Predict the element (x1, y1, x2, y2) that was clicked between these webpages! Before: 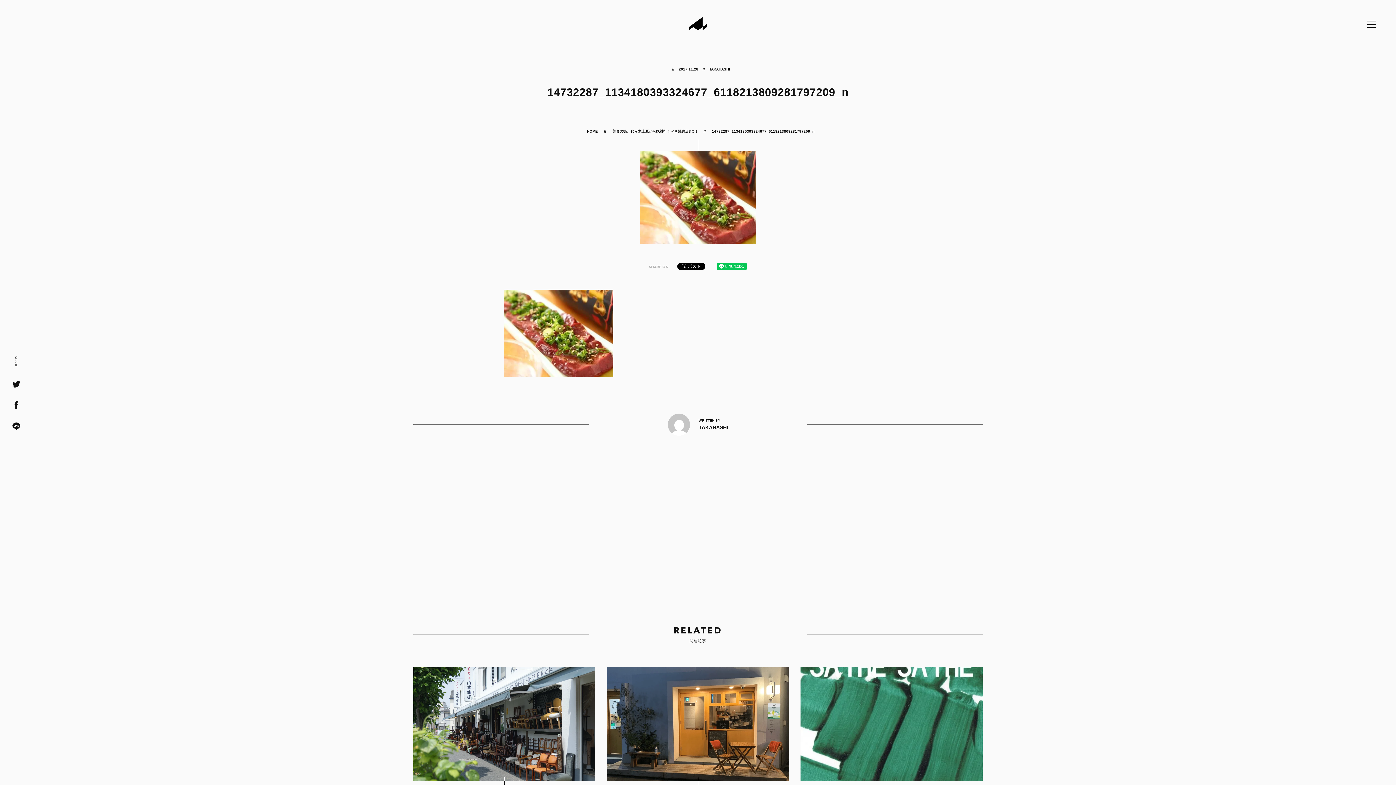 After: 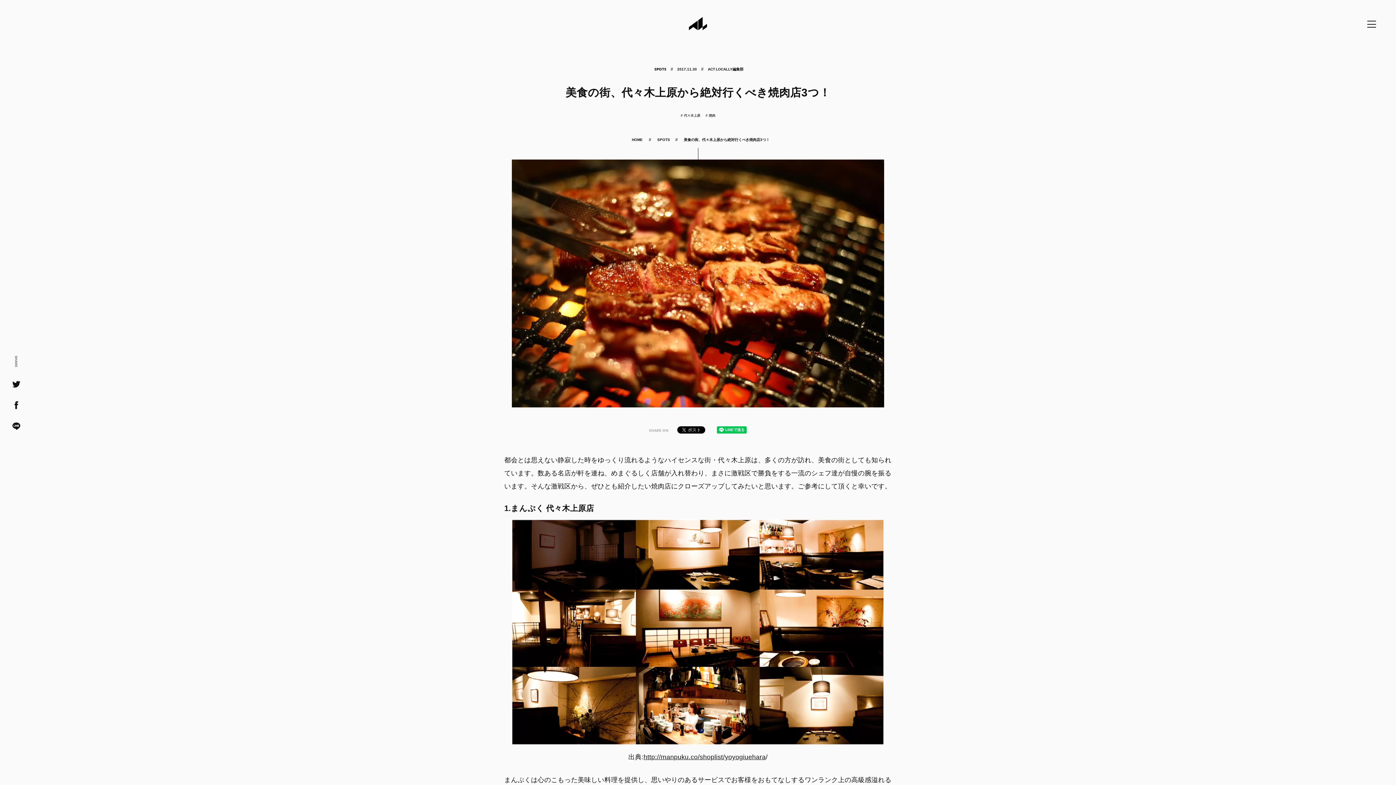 Action: bbox: (607, 125, 706, 136) label: 美食の街、代々木上原から絶対行くべき焼肉店3つ！